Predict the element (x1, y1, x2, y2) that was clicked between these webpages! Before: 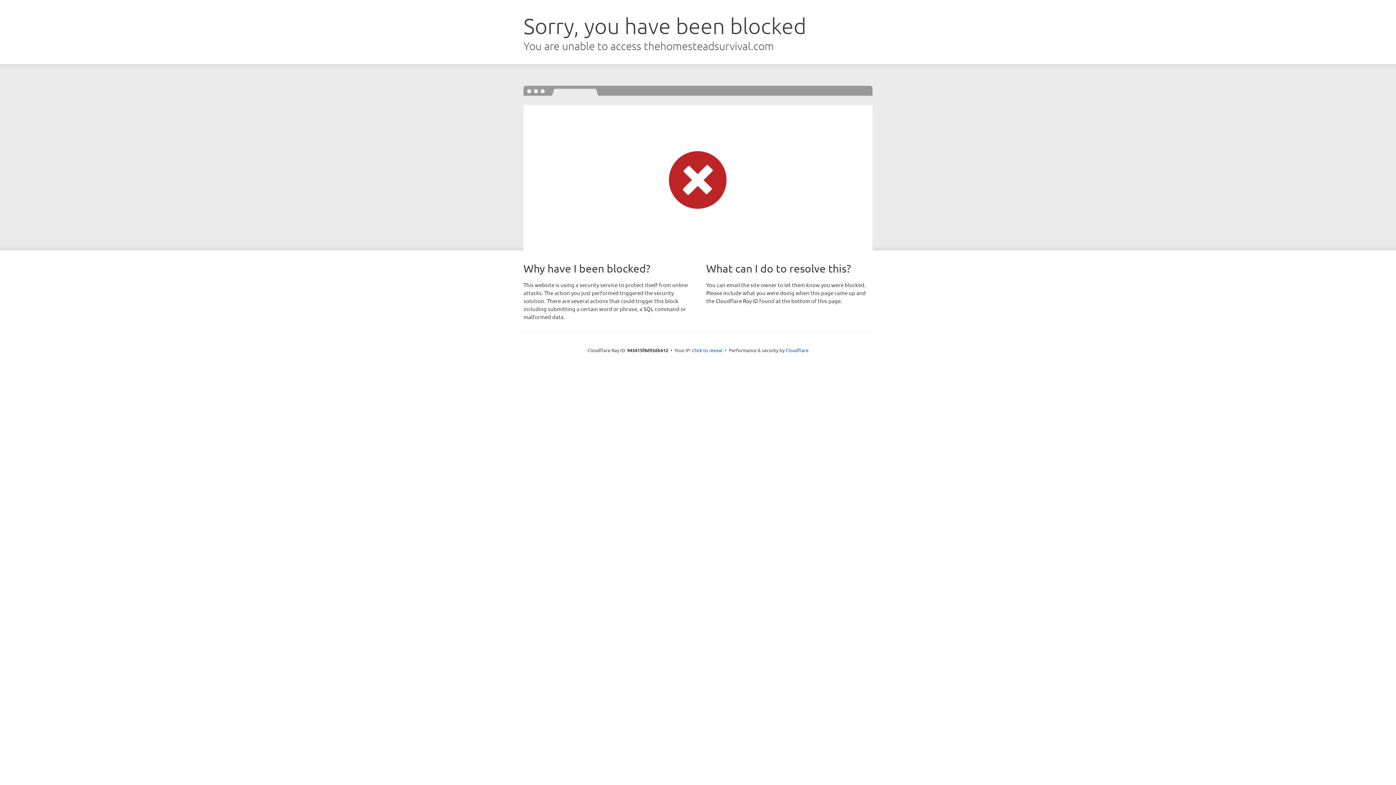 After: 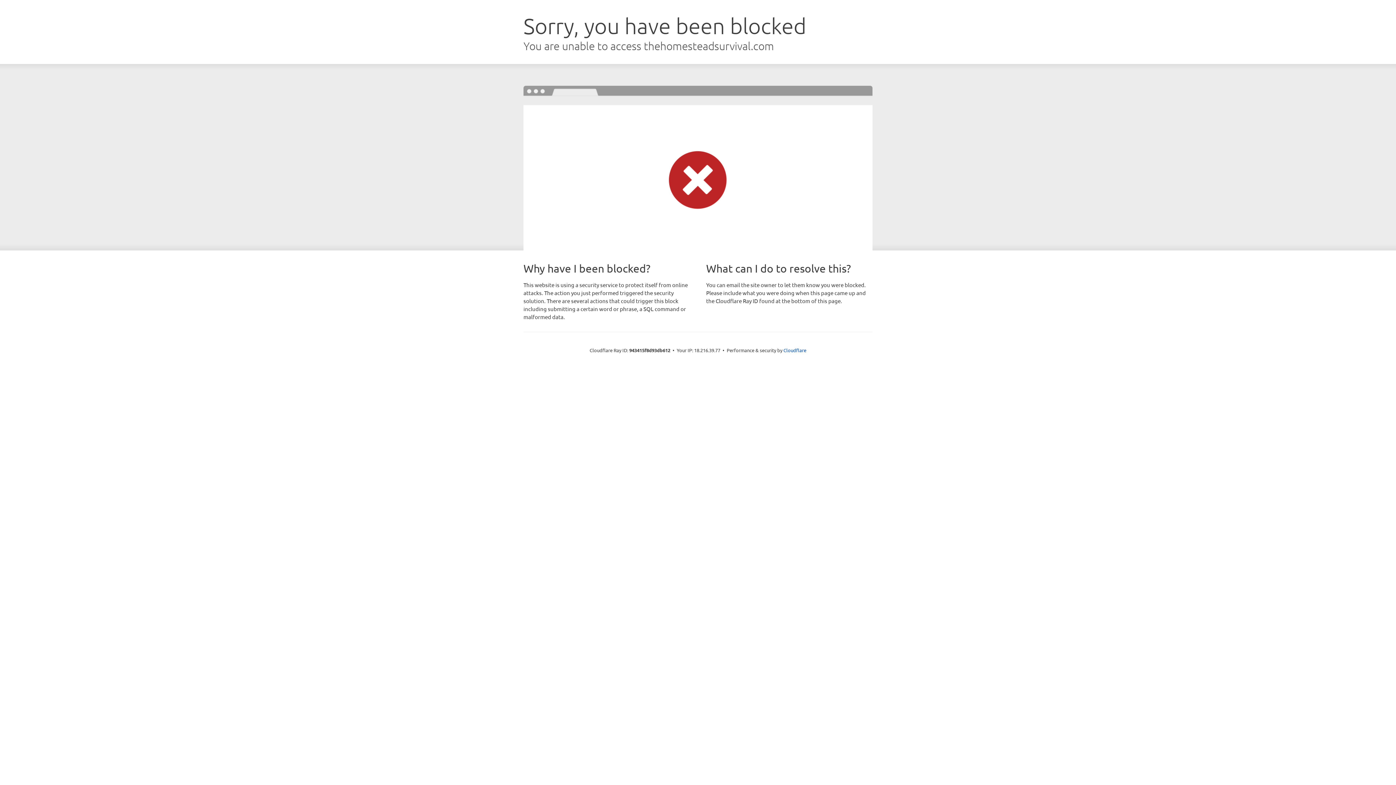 Action: bbox: (692, 346, 722, 353) label: Click to reveal